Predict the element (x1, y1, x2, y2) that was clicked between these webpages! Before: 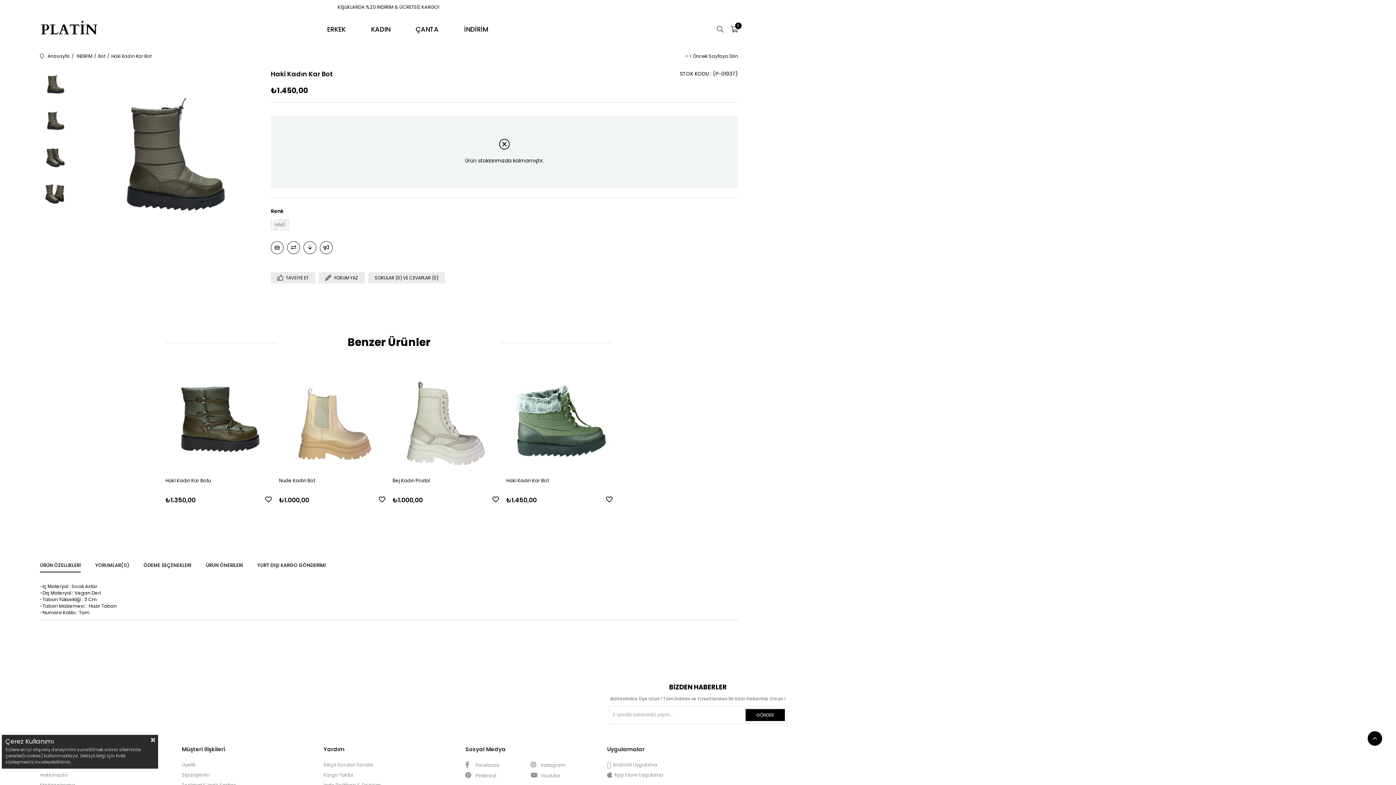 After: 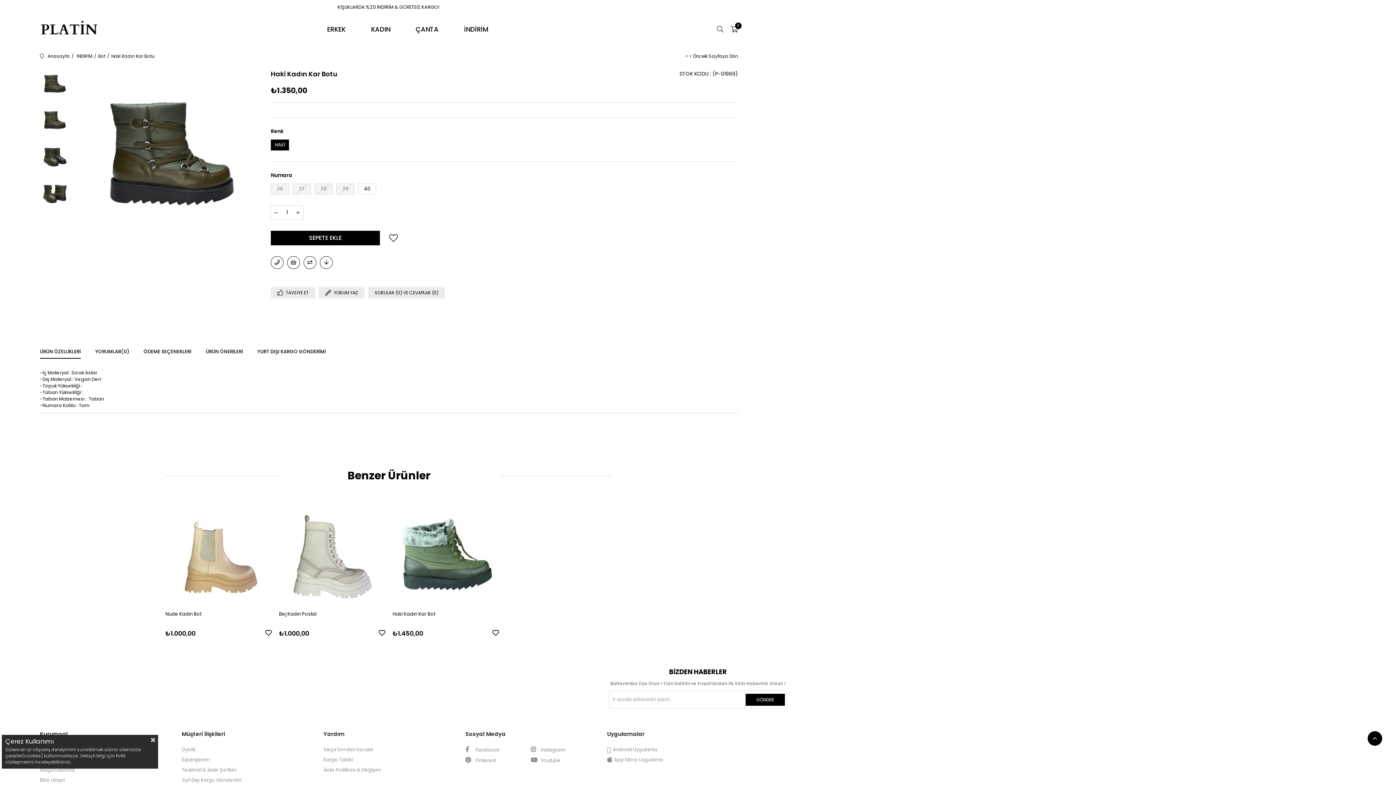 Action: label: Haki Kadın Kar Botu bbox: (165, 477, 271, 491)